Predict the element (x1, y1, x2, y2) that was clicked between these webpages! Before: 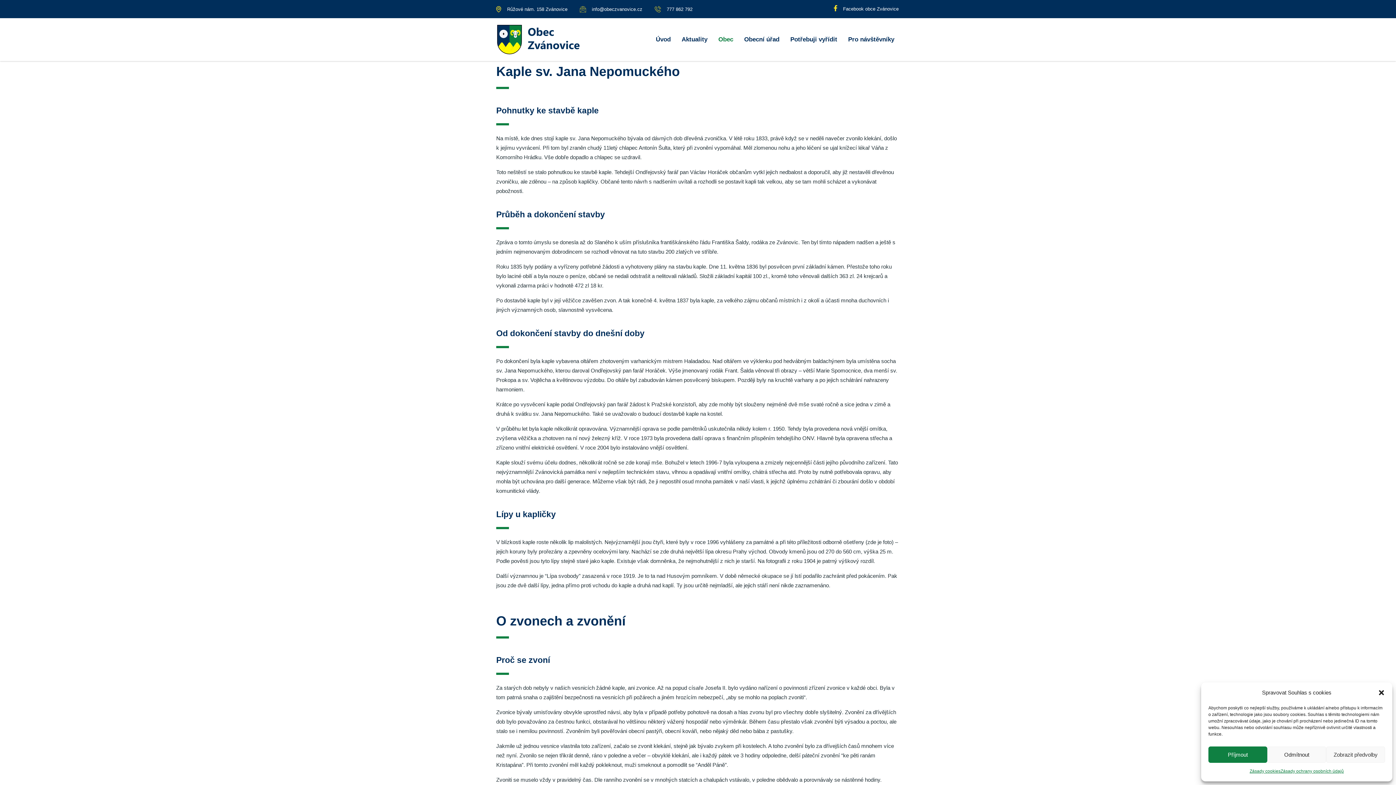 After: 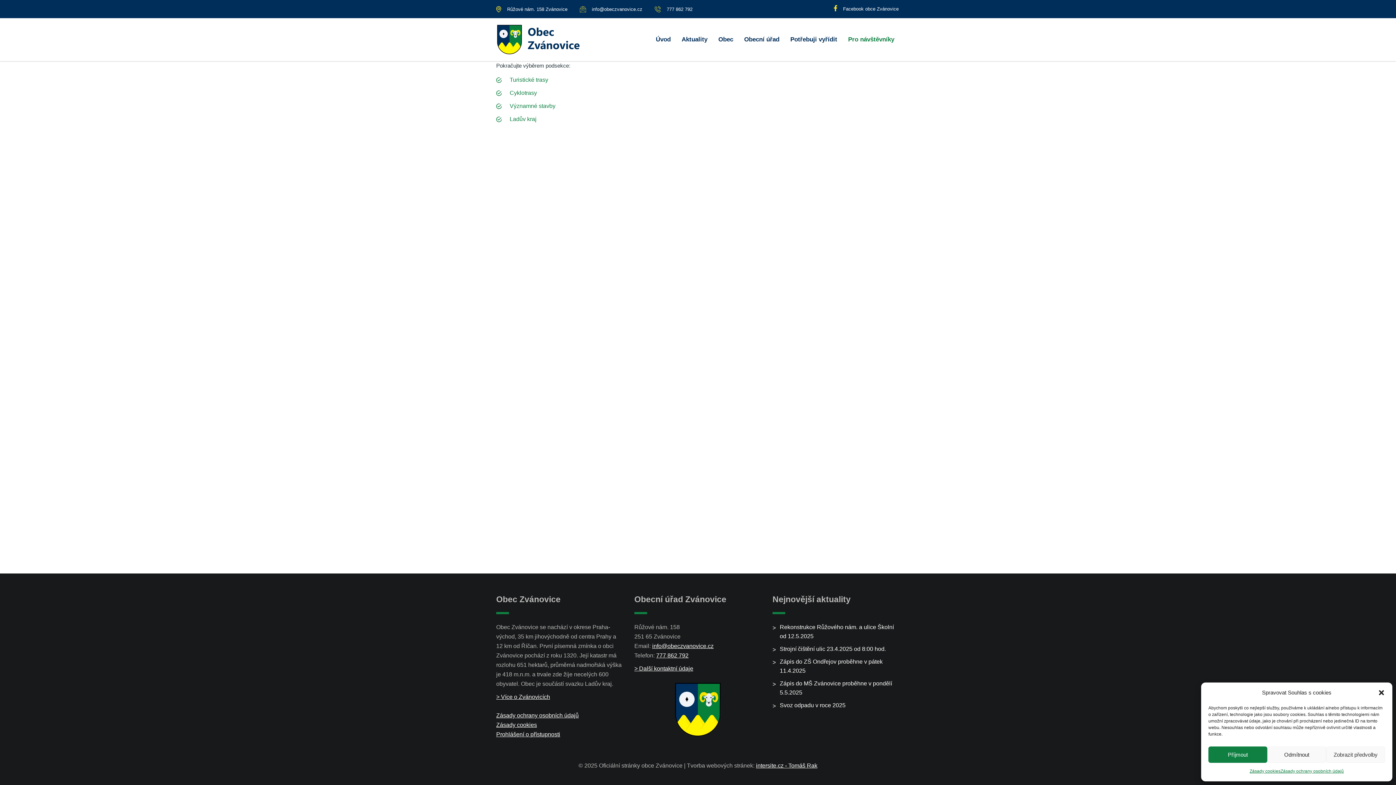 Action: label: Pro návštěvníky bbox: (842, 27, 900, 51)